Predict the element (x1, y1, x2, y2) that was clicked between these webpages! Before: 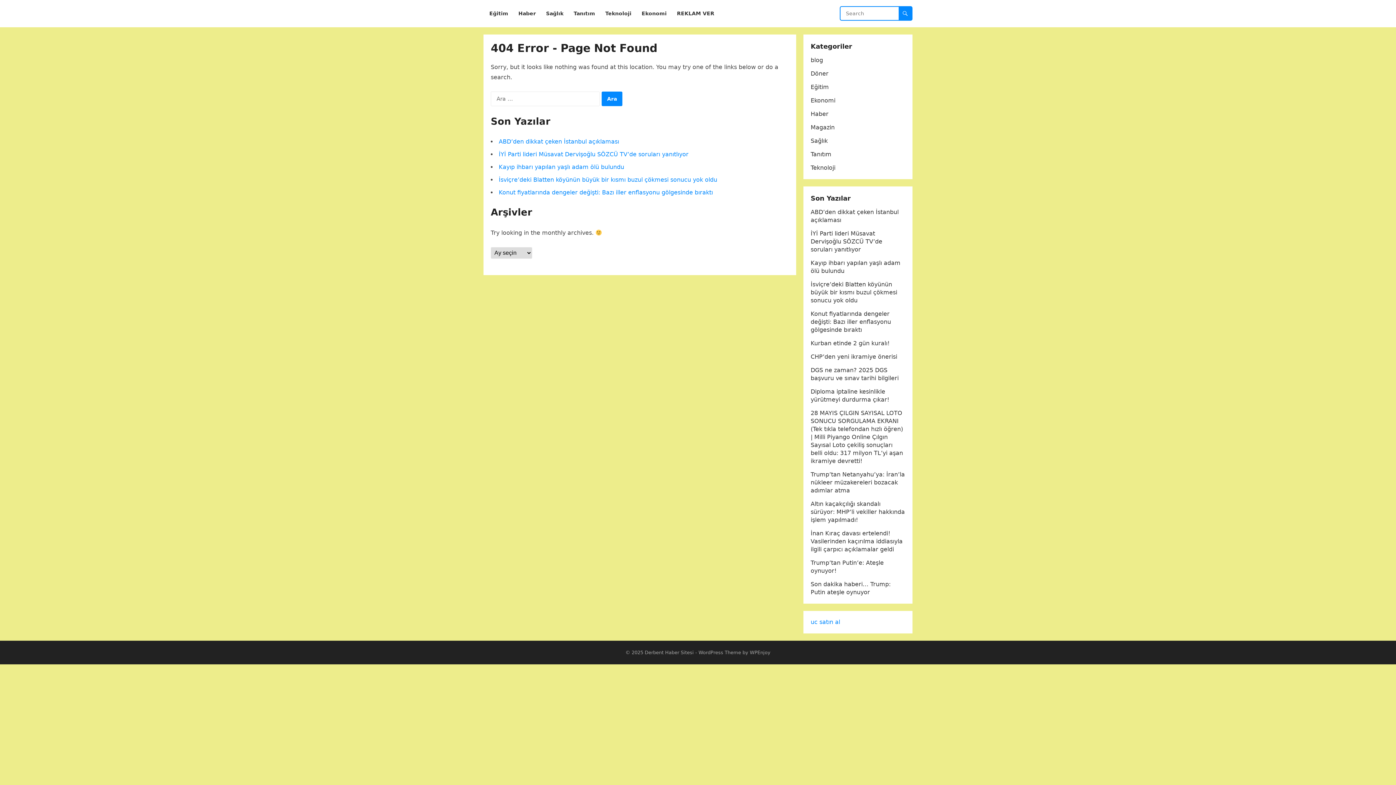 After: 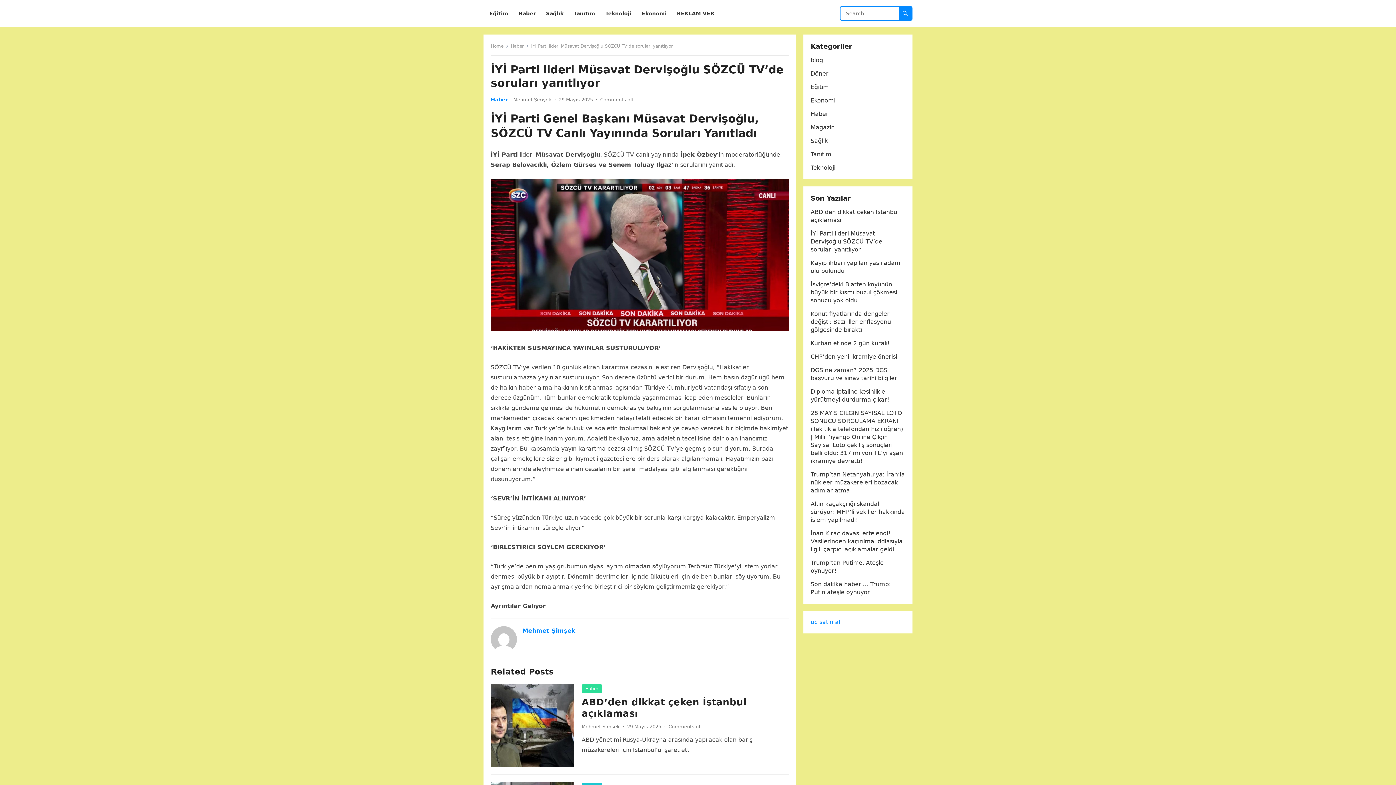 Action: label: İYİ Parti lideri Müsavat Dervişoğlu SÖZCÜ TV’de soruları yanıtlıyor bbox: (810, 230, 882, 253)